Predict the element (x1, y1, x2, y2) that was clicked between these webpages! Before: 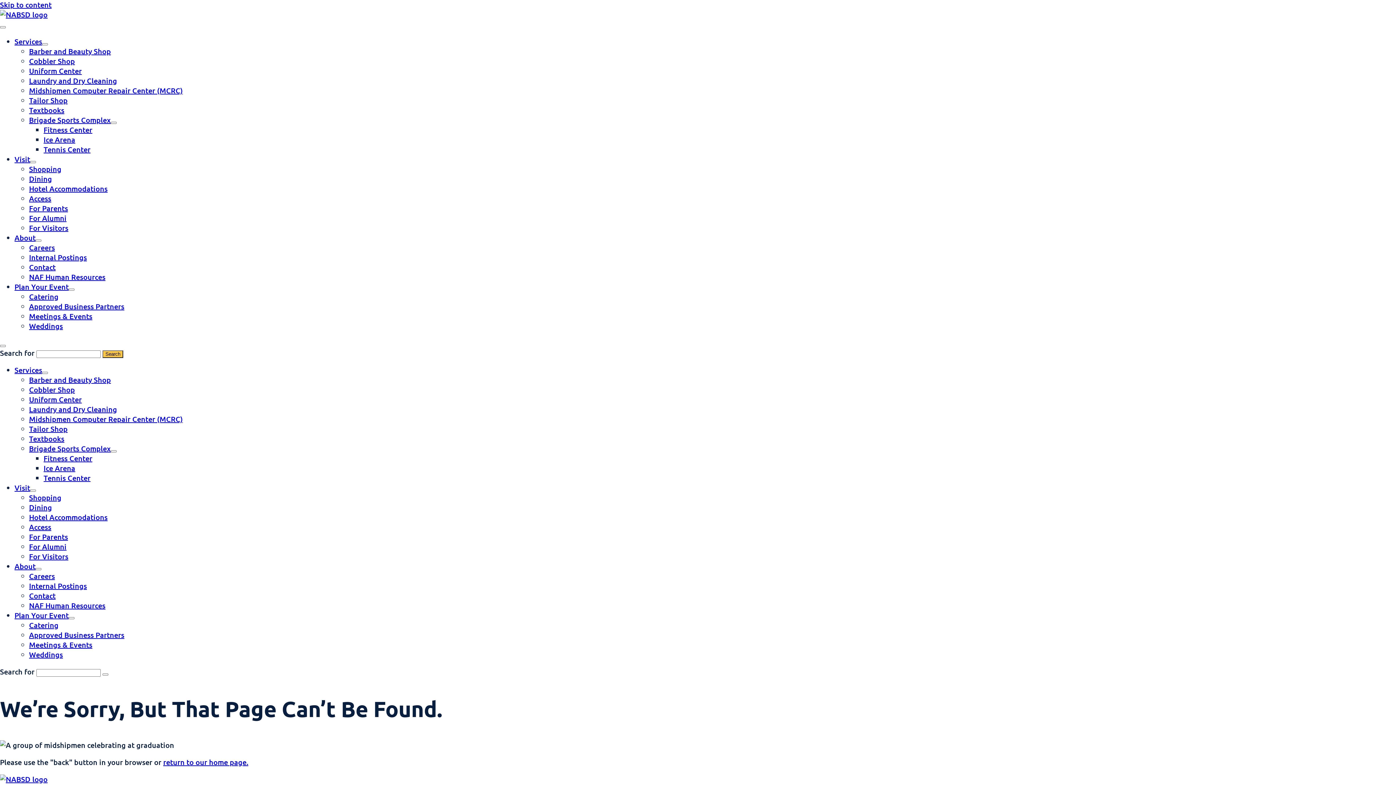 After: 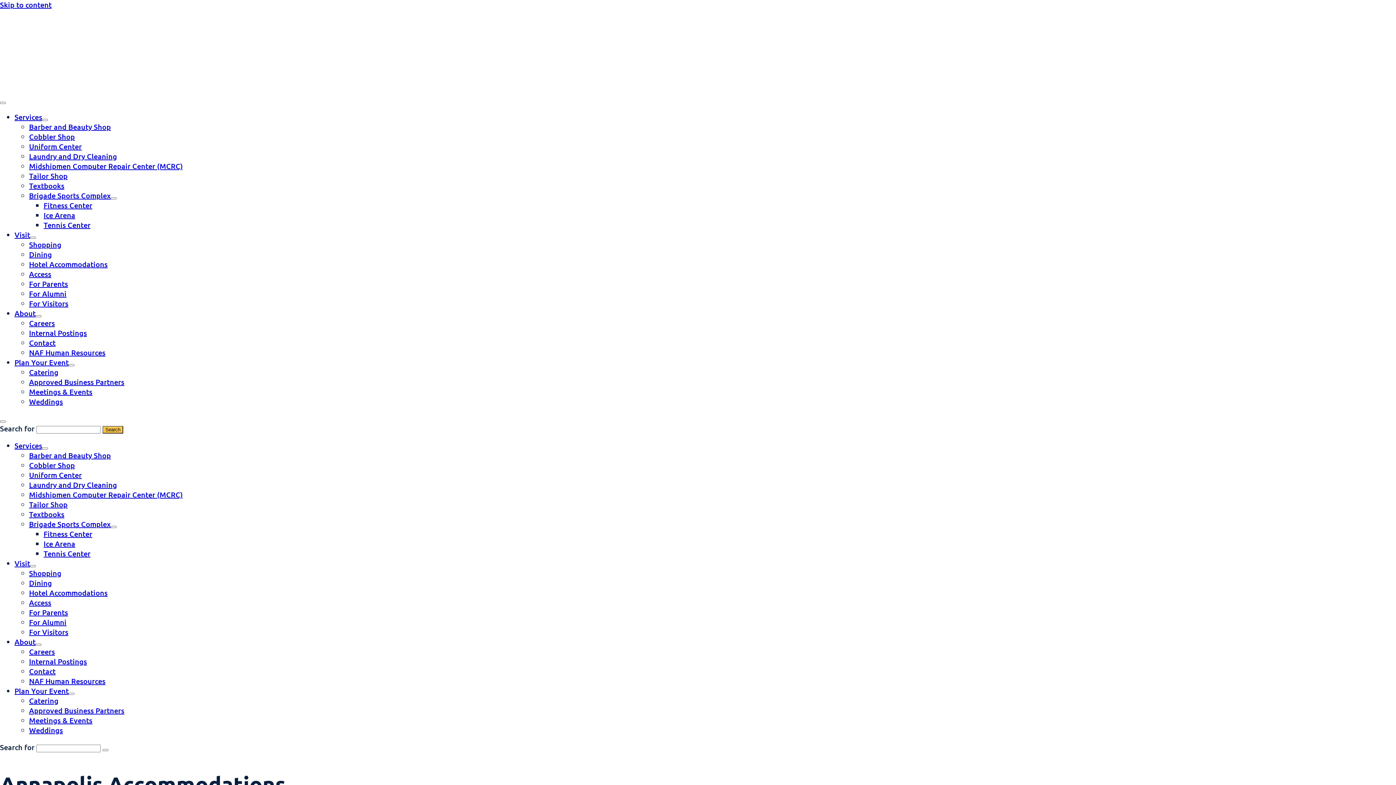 Action: label: Hotel Accommodations bbox: (29, 512, 107, 522)